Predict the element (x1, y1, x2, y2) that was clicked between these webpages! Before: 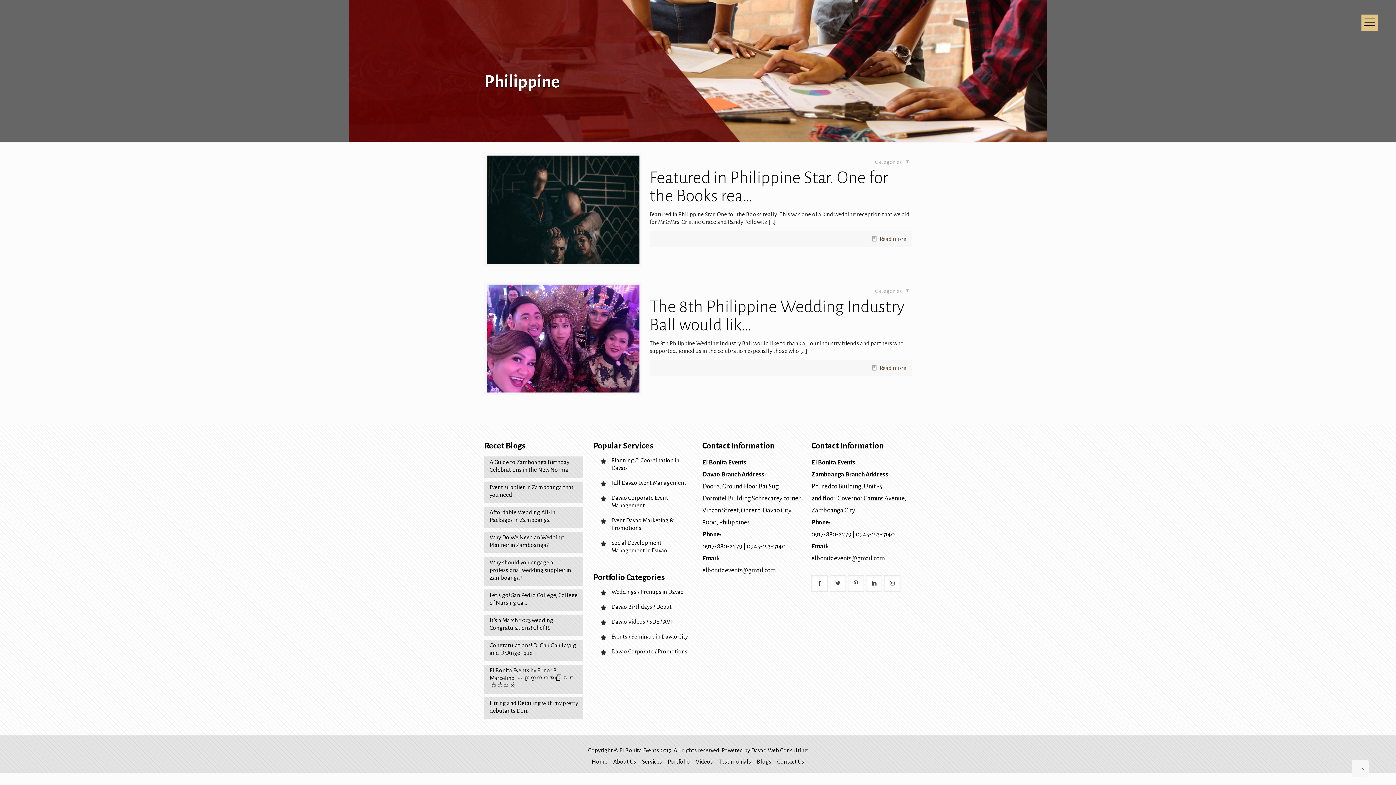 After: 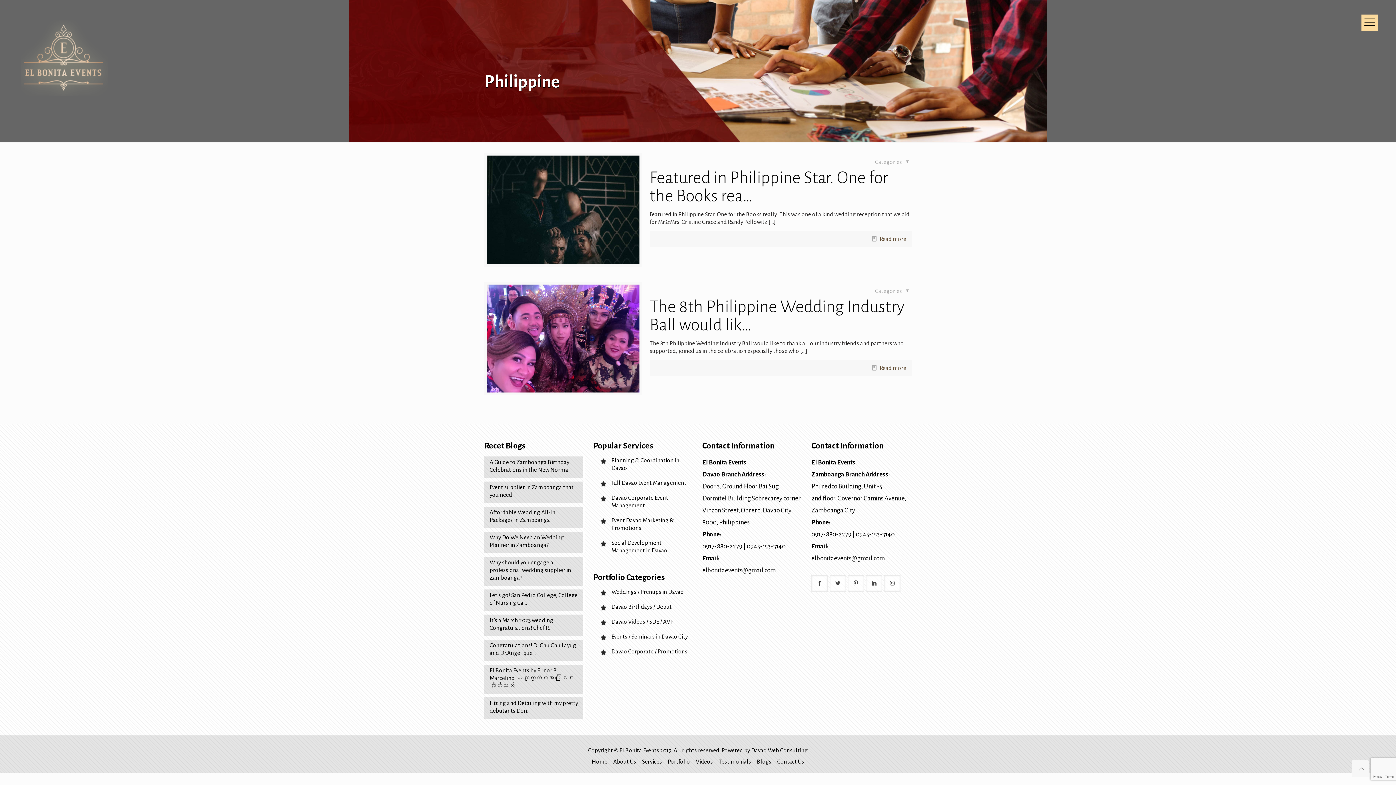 Action: bbox: (1361, 14, 1378, 30)